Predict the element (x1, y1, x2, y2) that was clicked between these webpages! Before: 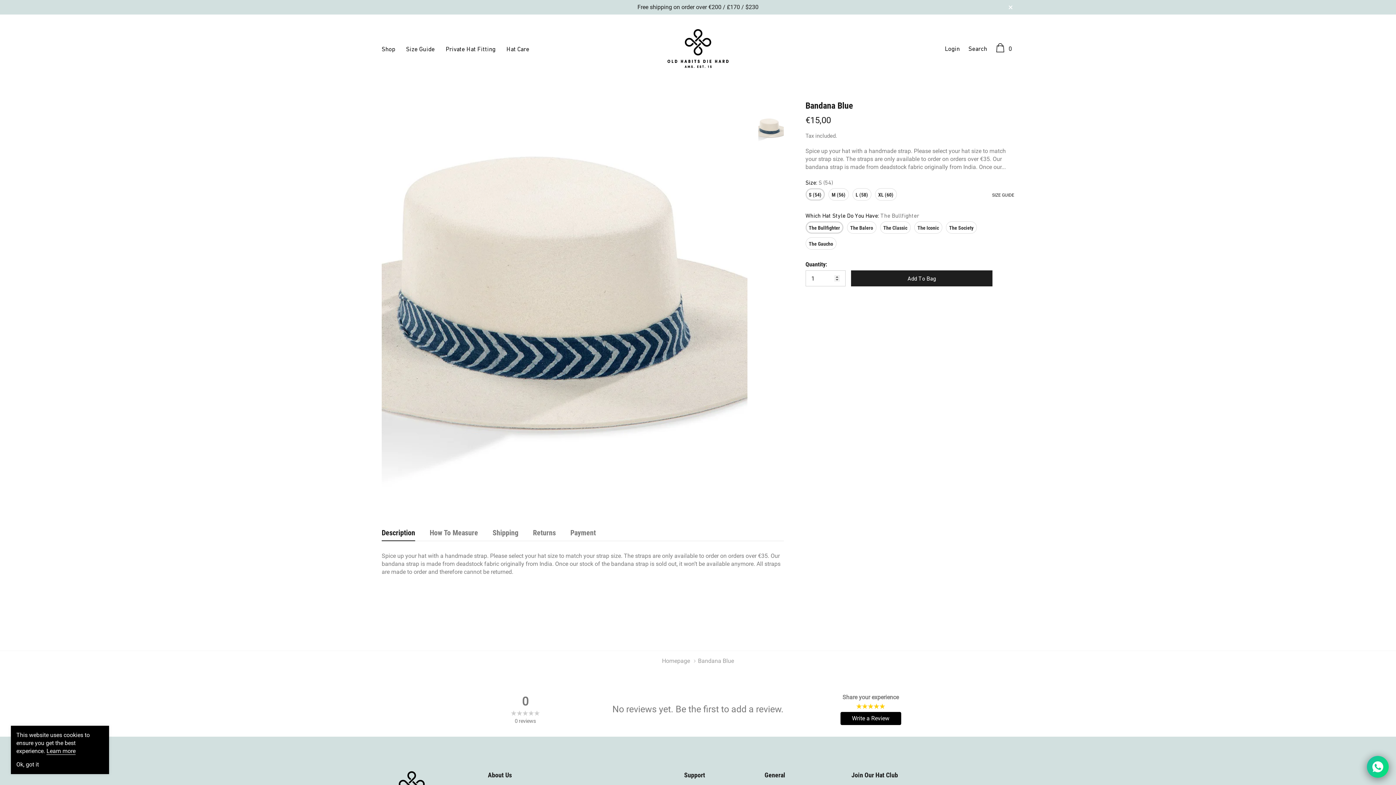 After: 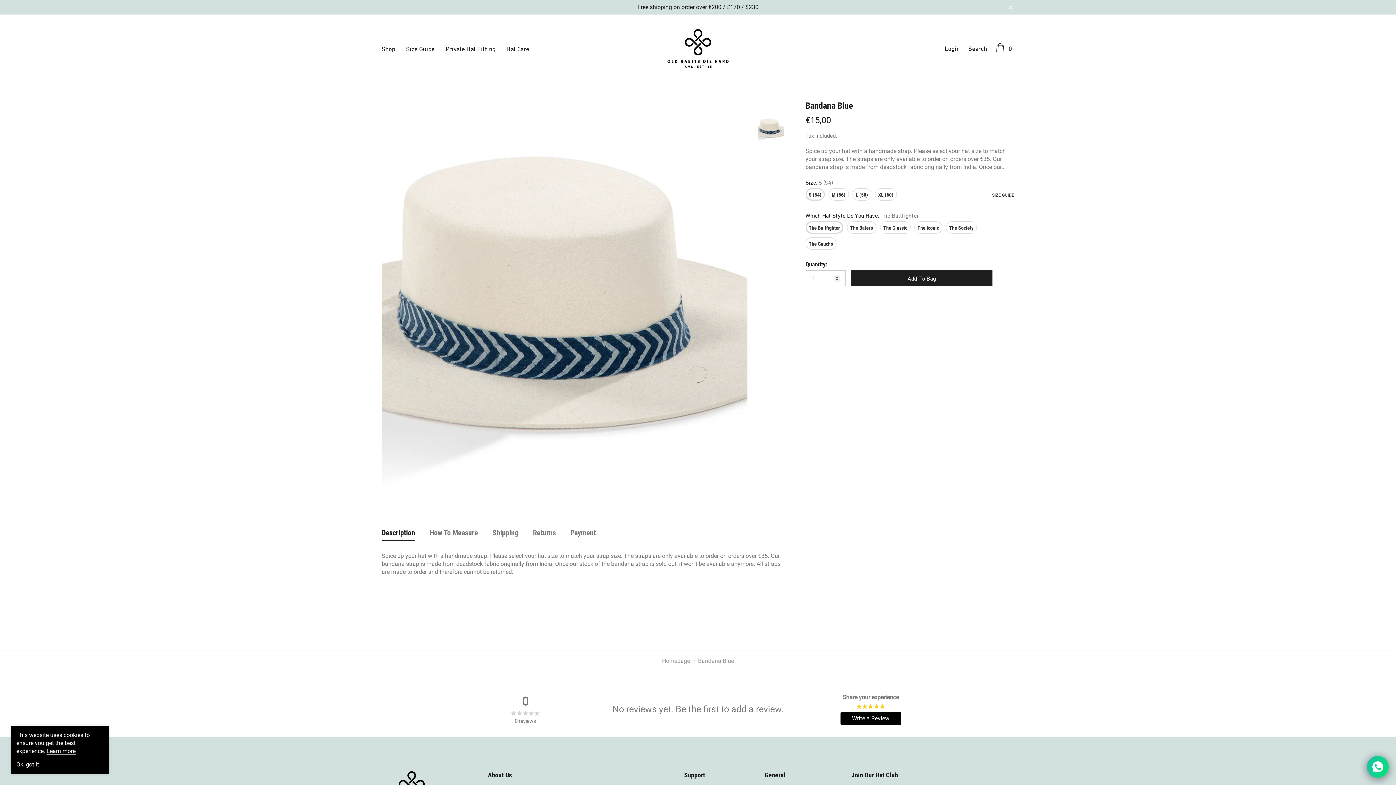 Action: bbox: (996, 44, 1014, 51) label: link